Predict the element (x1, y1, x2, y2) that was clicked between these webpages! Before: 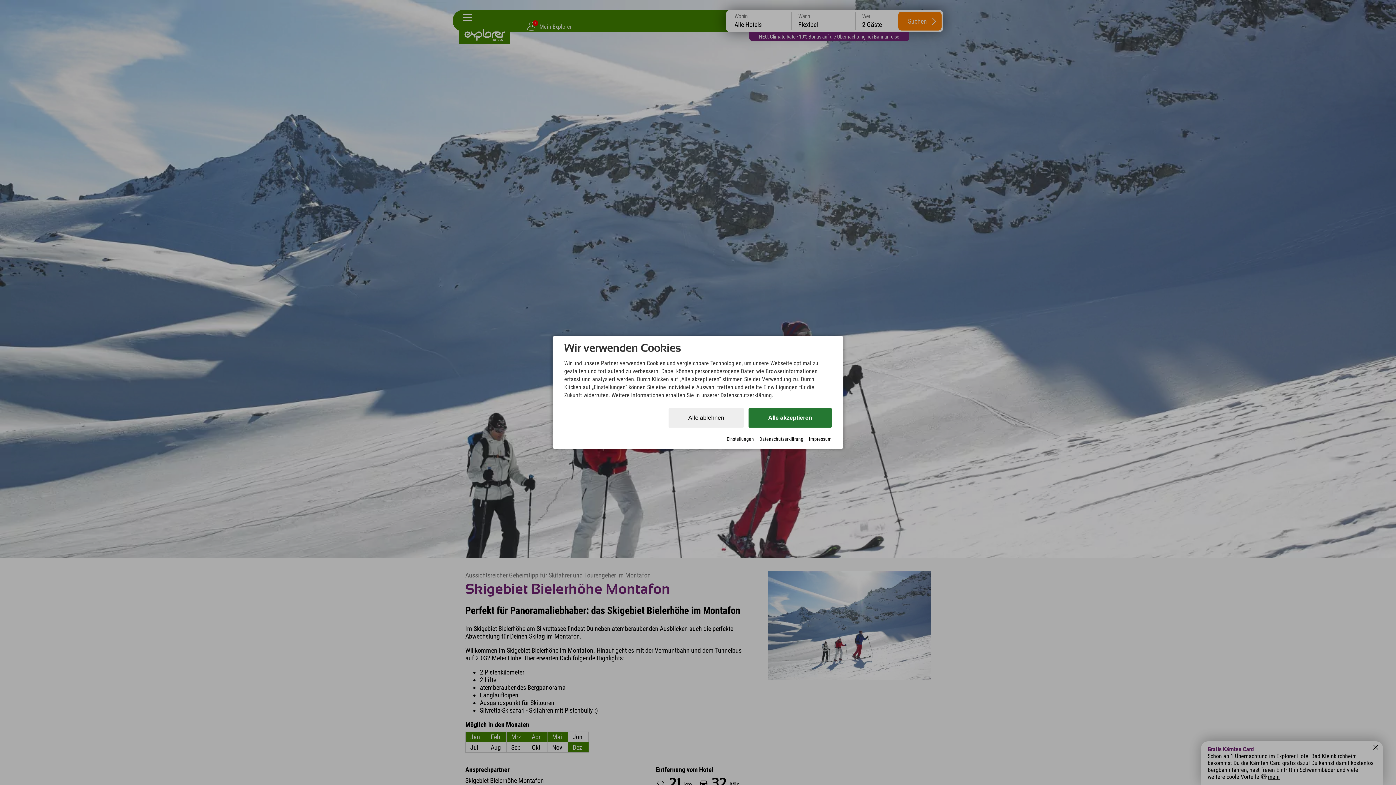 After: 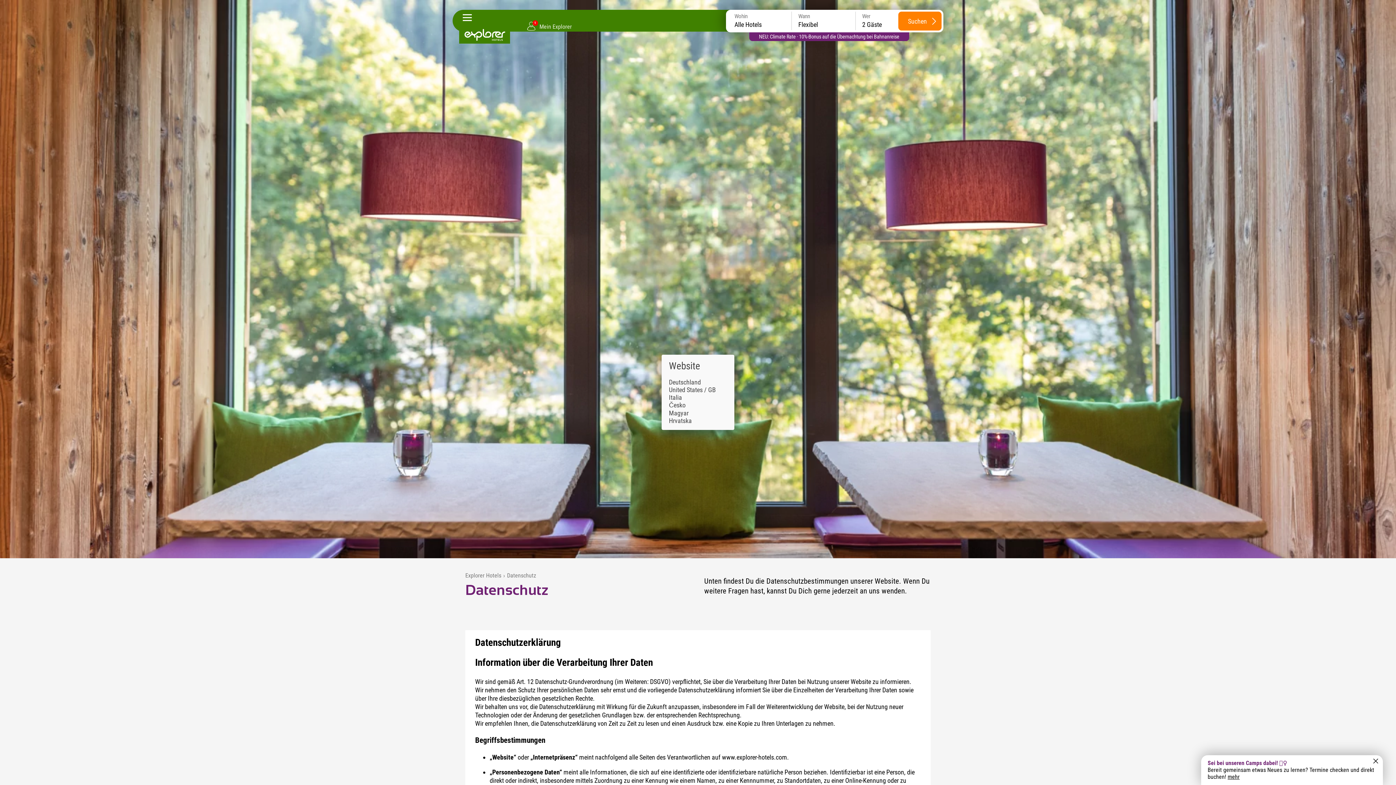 Action: label: Datenschutzerklärung bbox: (759, 436, 803, 442)